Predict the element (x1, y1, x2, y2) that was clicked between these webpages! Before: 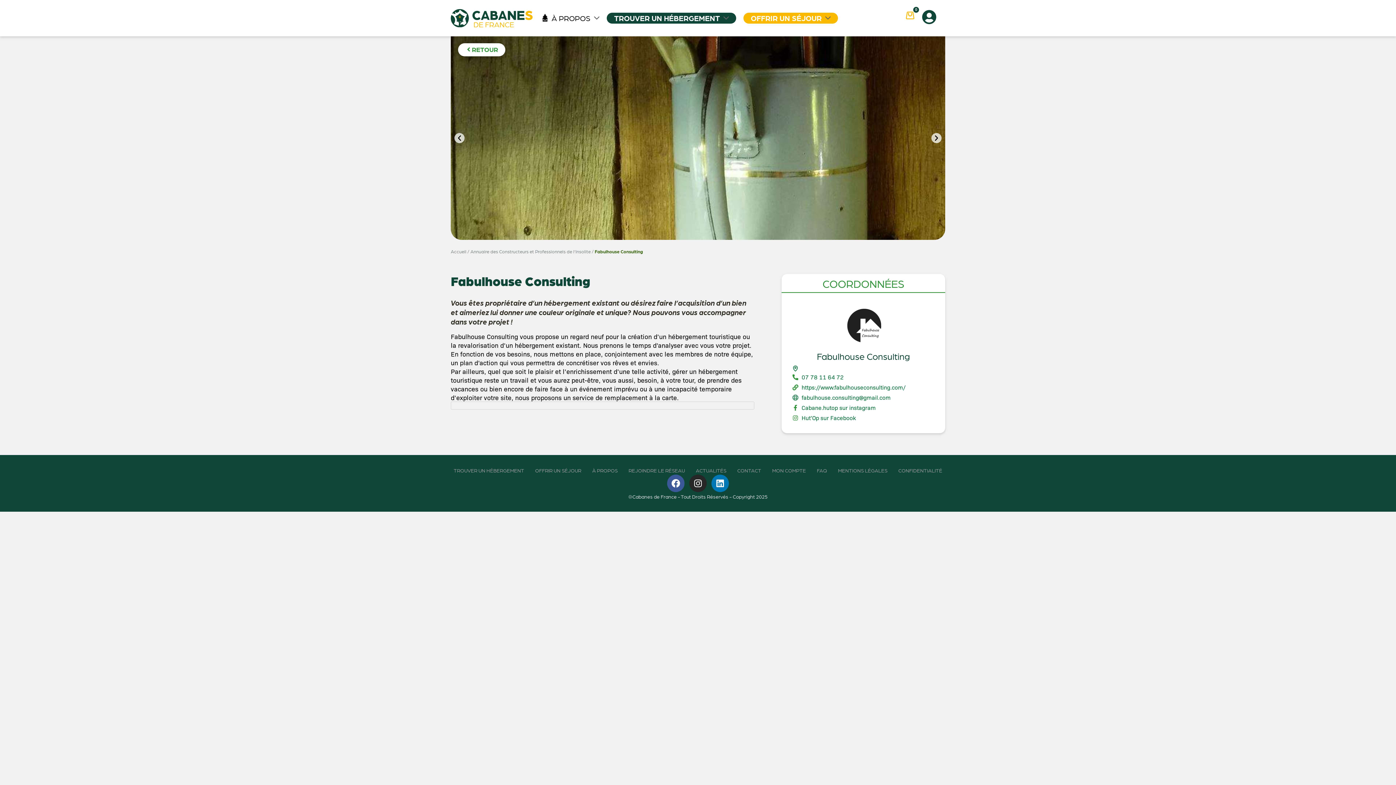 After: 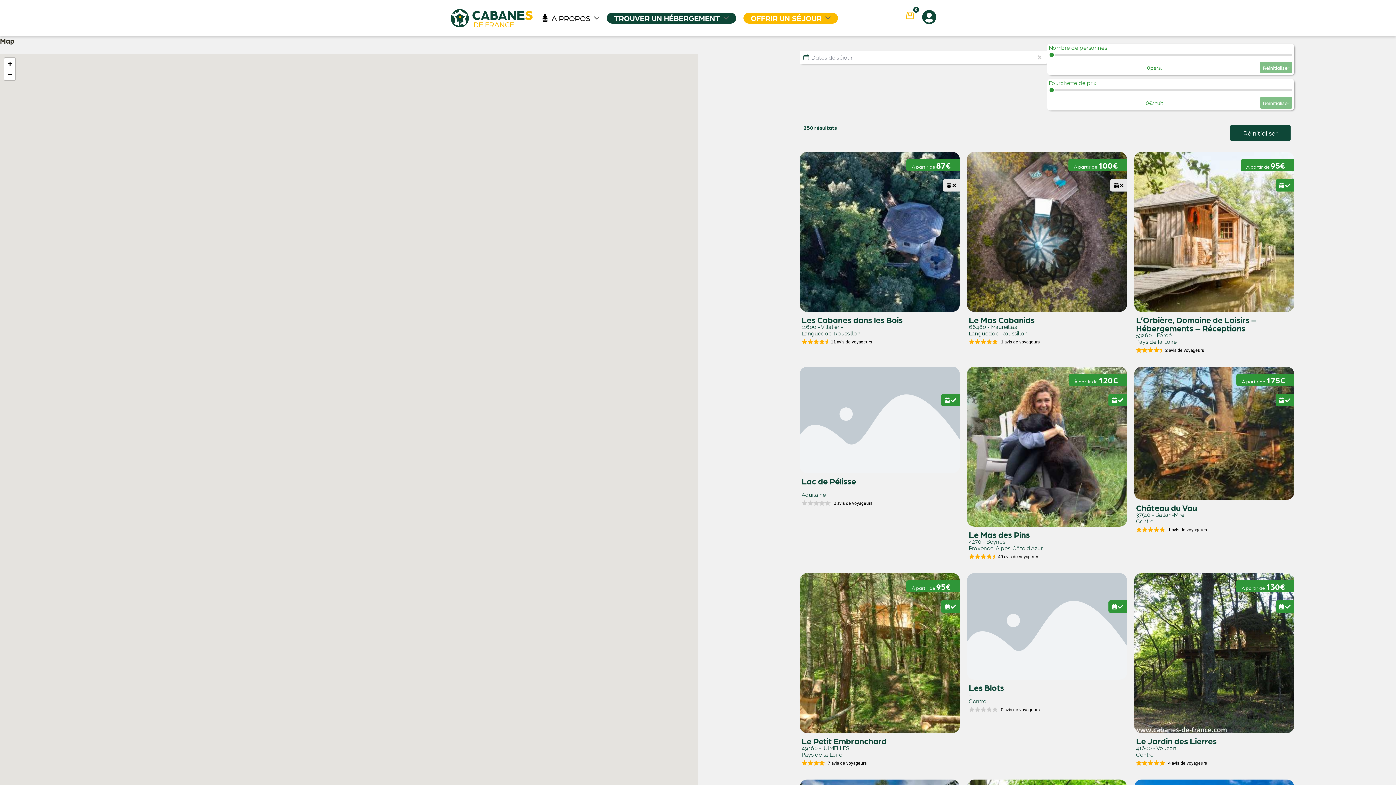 Action: label: TROUVER UN HÉBERGEMENT bbox: (606, 12, 736, 23)